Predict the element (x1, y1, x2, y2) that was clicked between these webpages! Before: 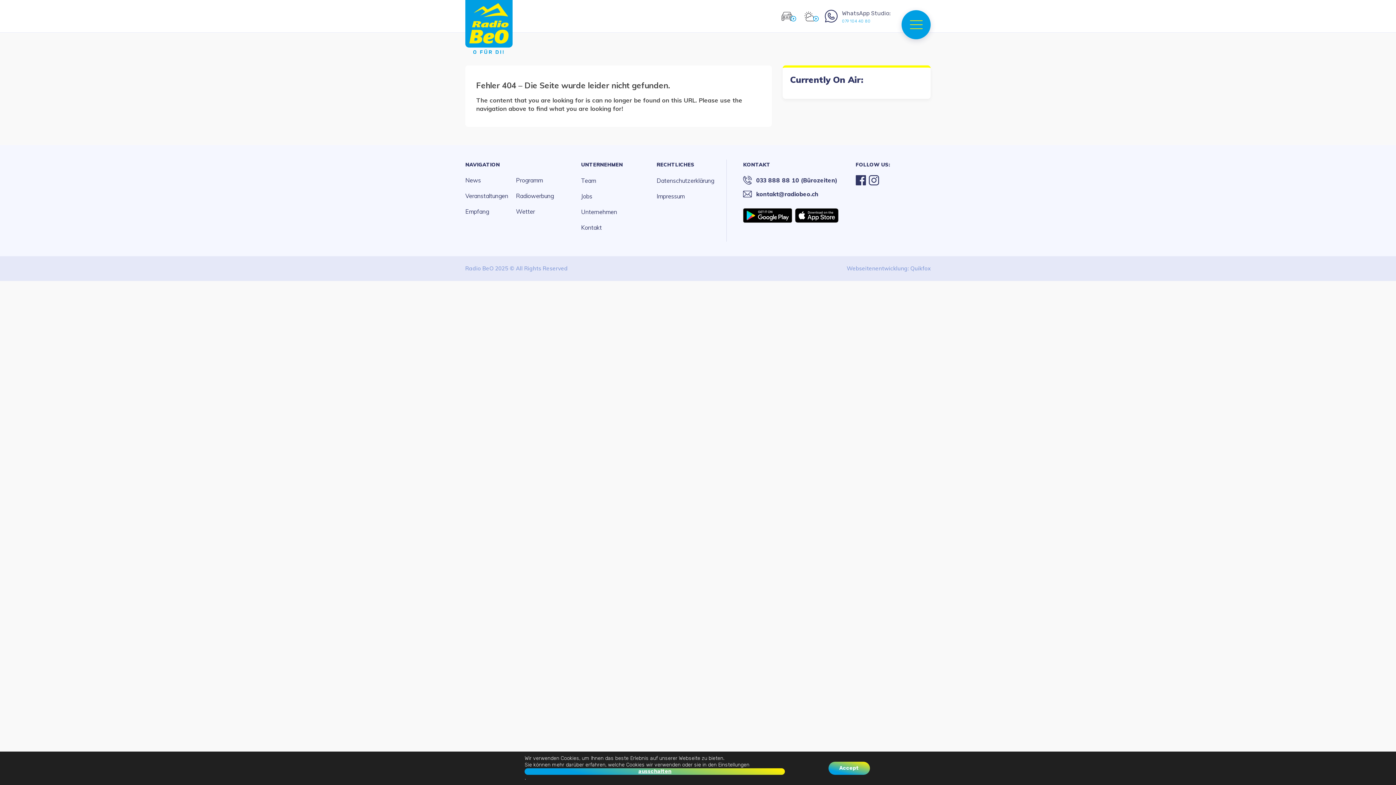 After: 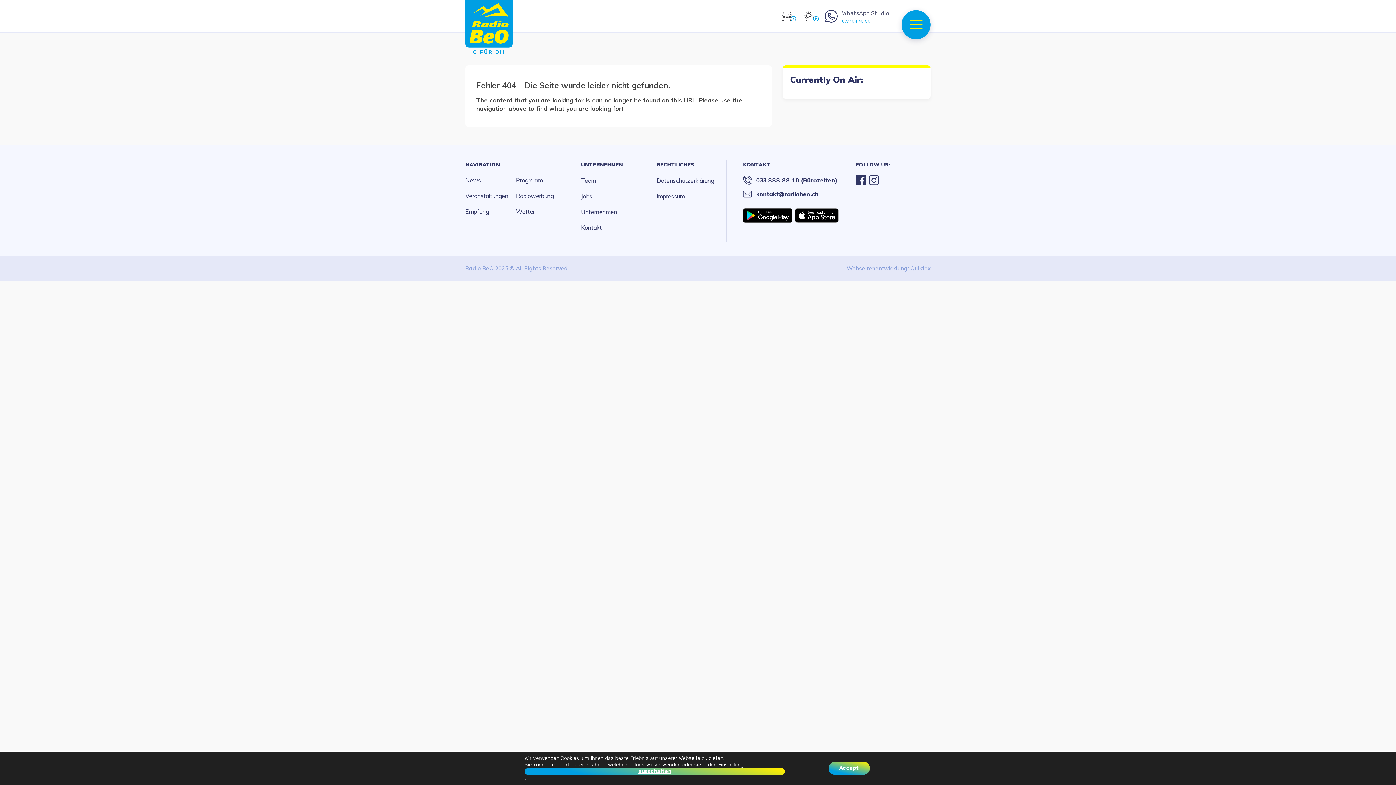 Action: bbox: (795, 217, 838, 222)